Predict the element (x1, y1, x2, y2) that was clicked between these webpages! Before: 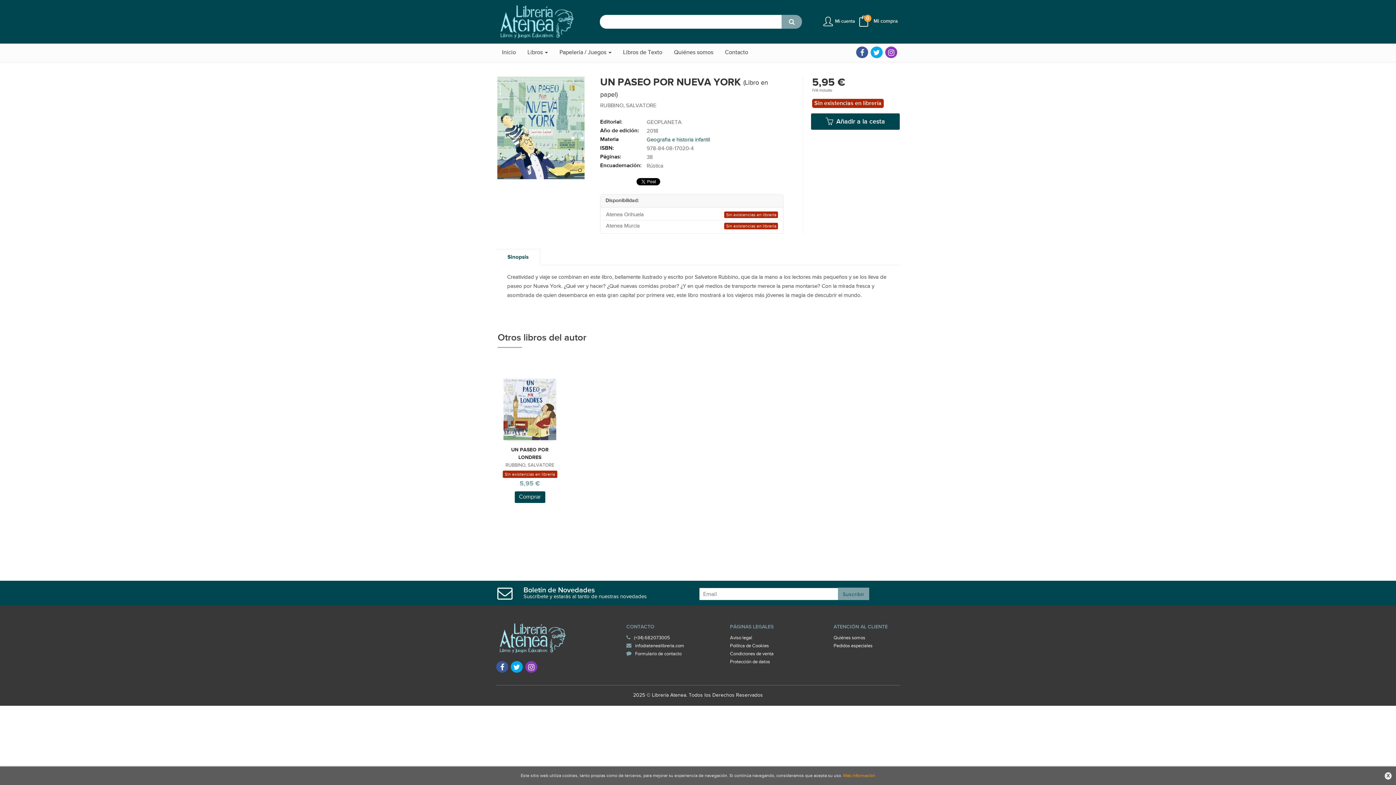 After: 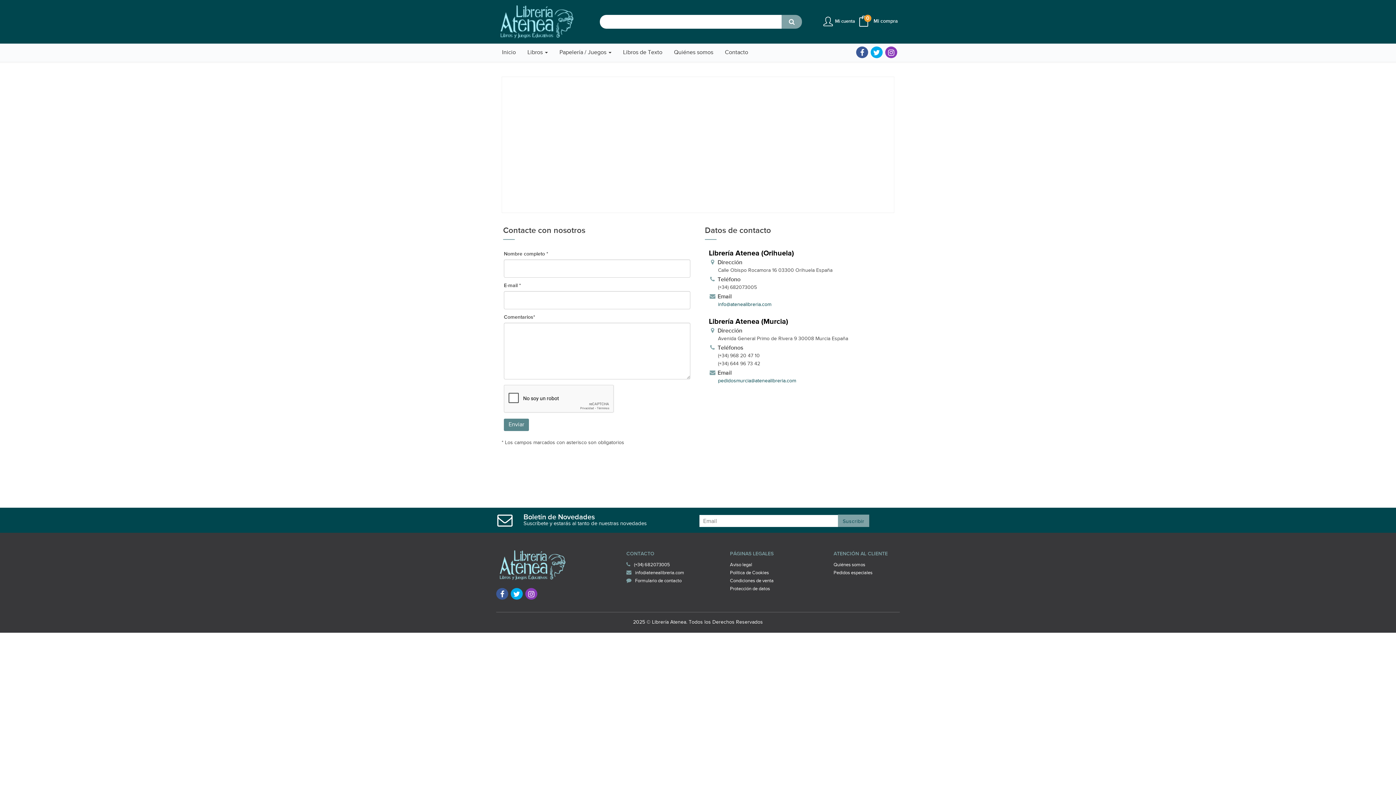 Action: bbox: (719, 43, 754, 61) label: Contacto